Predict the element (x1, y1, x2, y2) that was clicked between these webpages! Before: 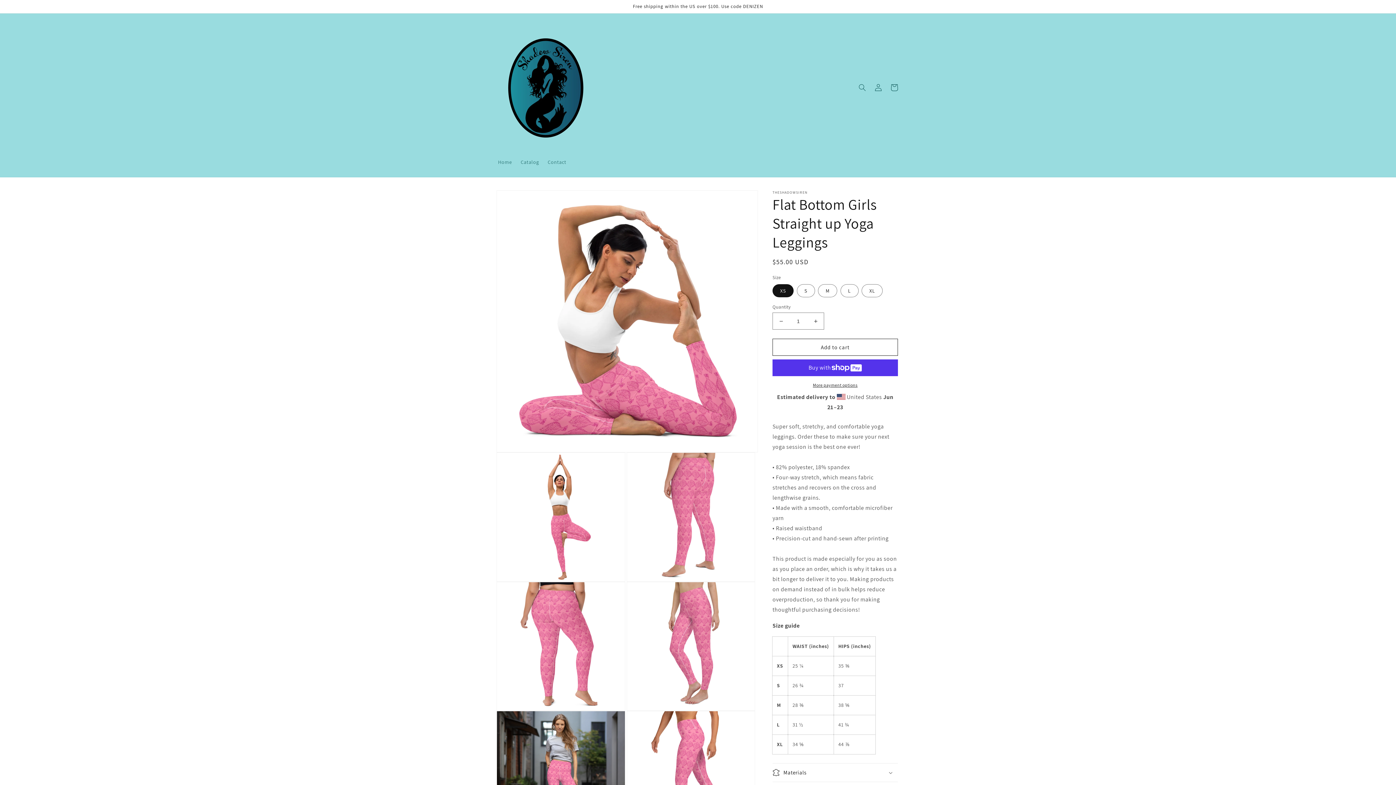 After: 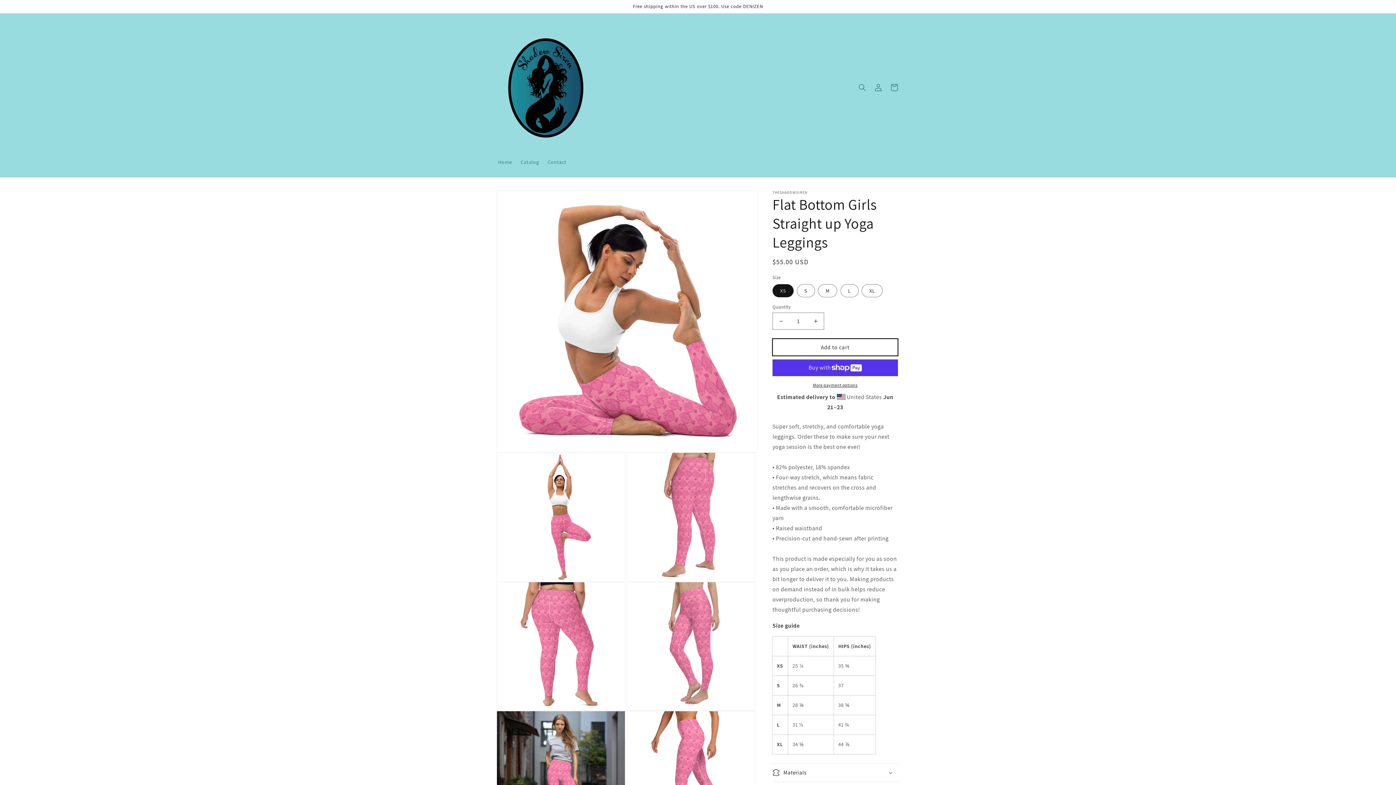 Action: label: Add to cart bbox: (772, 339, 898, 356)